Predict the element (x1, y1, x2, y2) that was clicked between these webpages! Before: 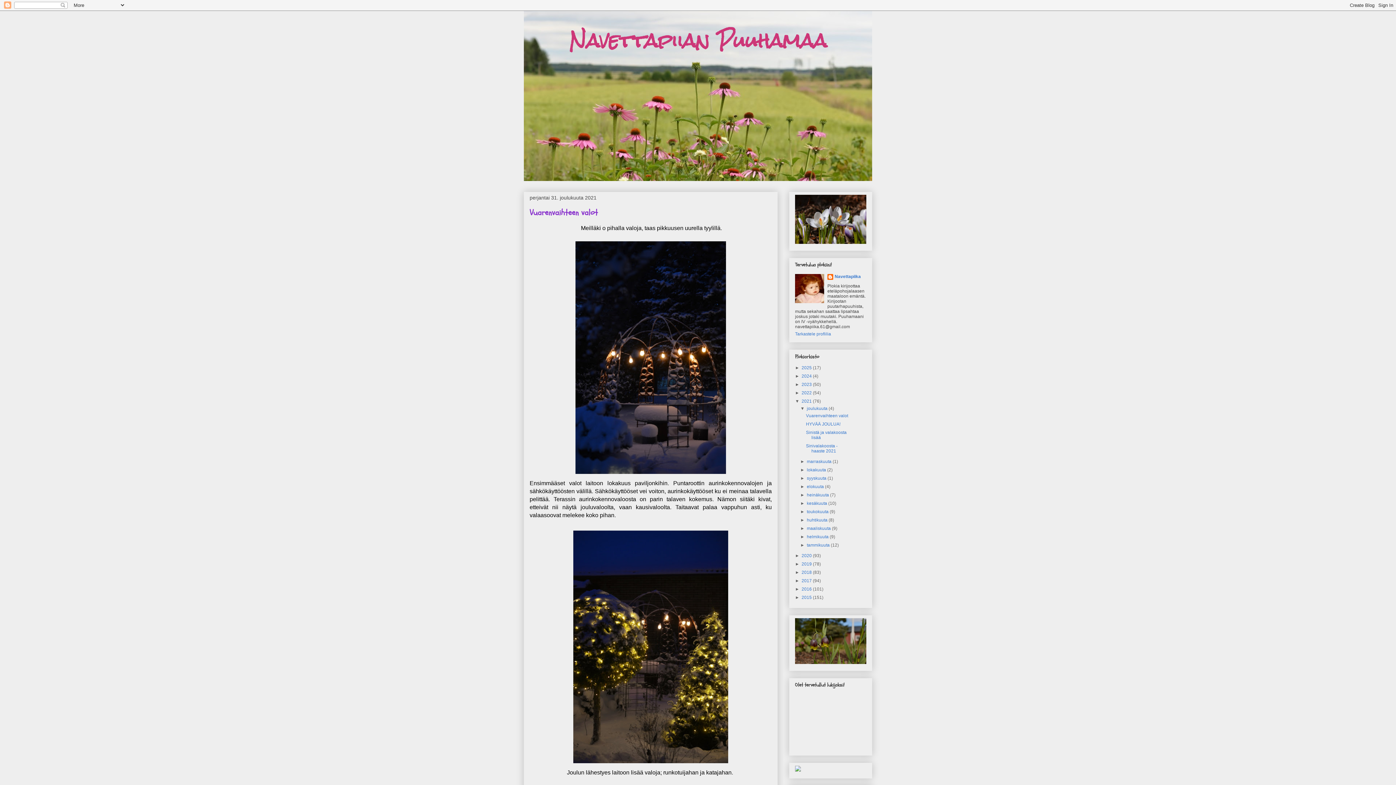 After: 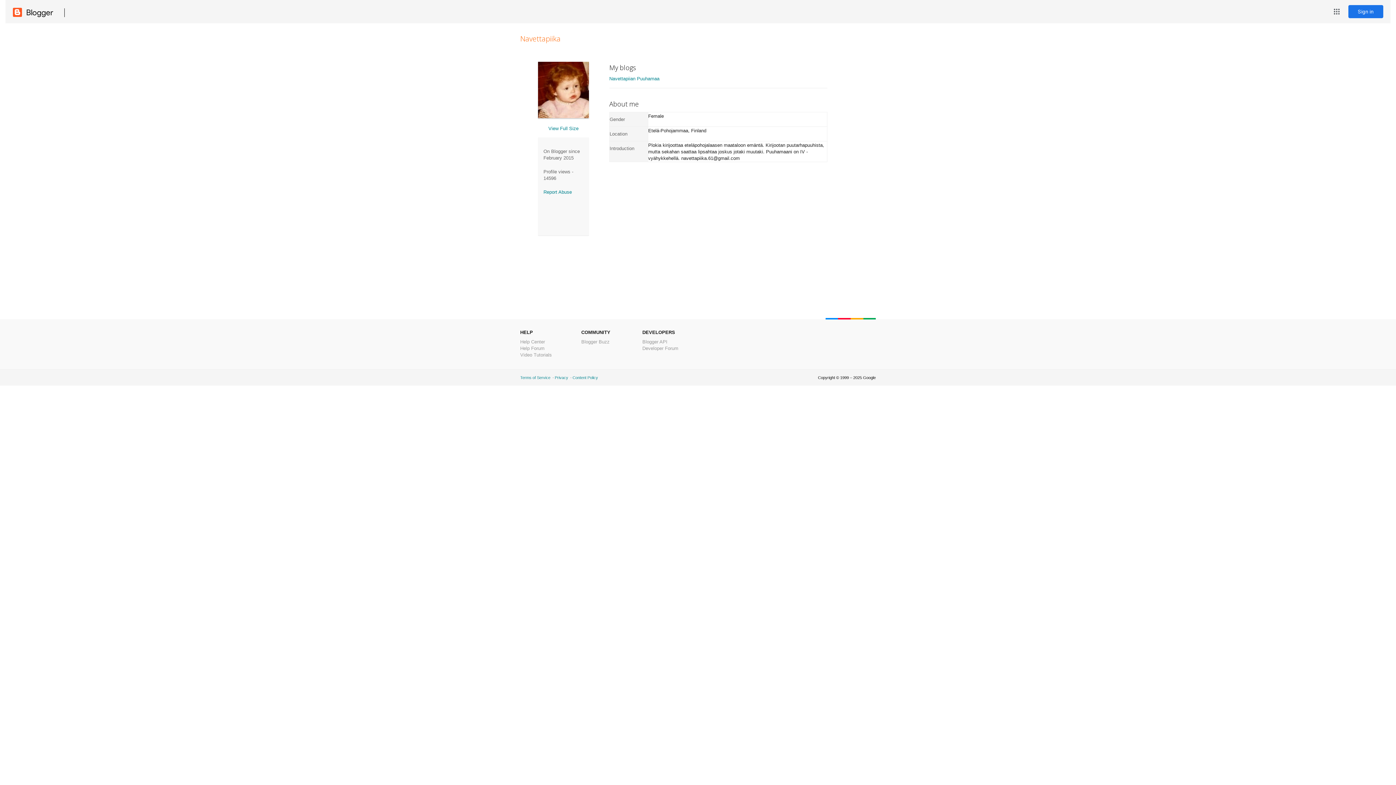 Action: label: Tarkastele profiilia bbox: (795, 331, 831, 336)